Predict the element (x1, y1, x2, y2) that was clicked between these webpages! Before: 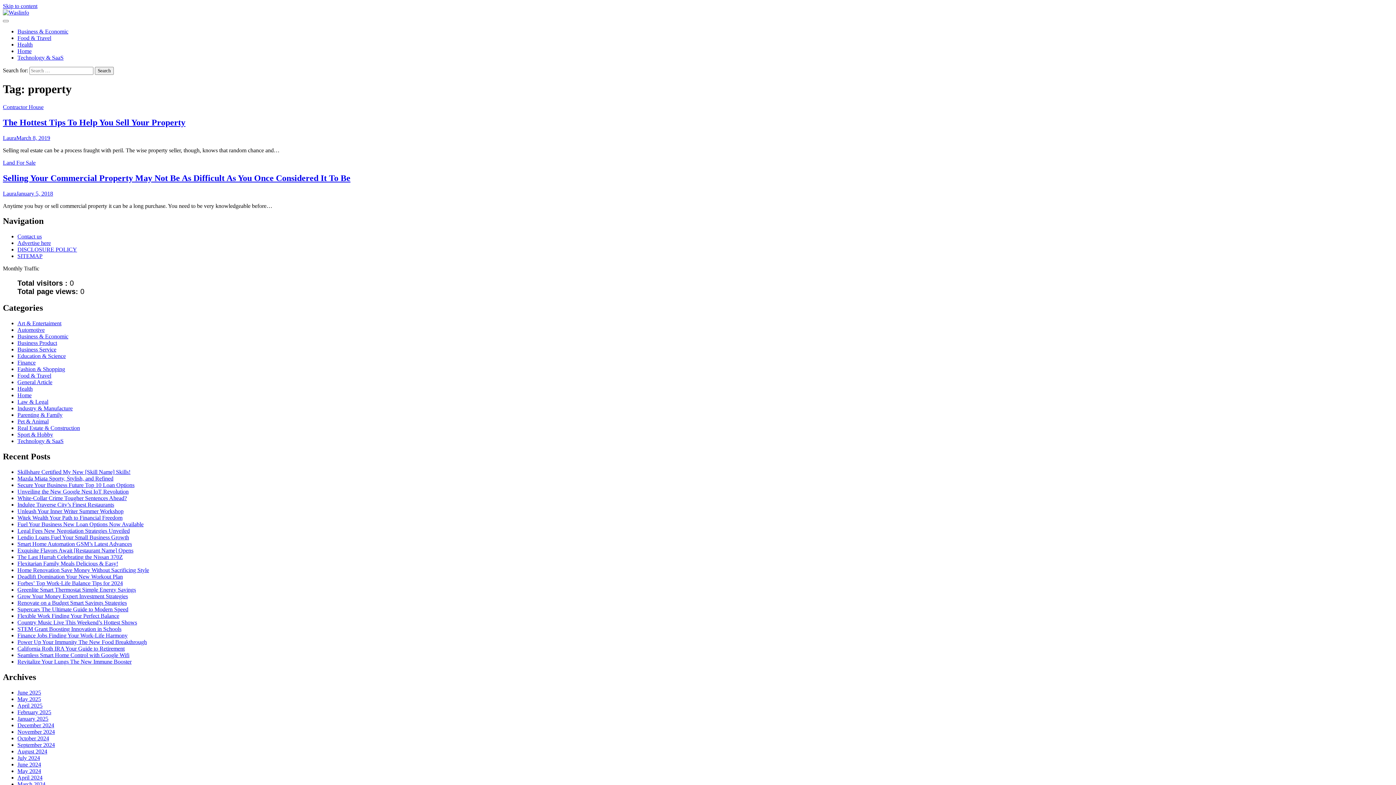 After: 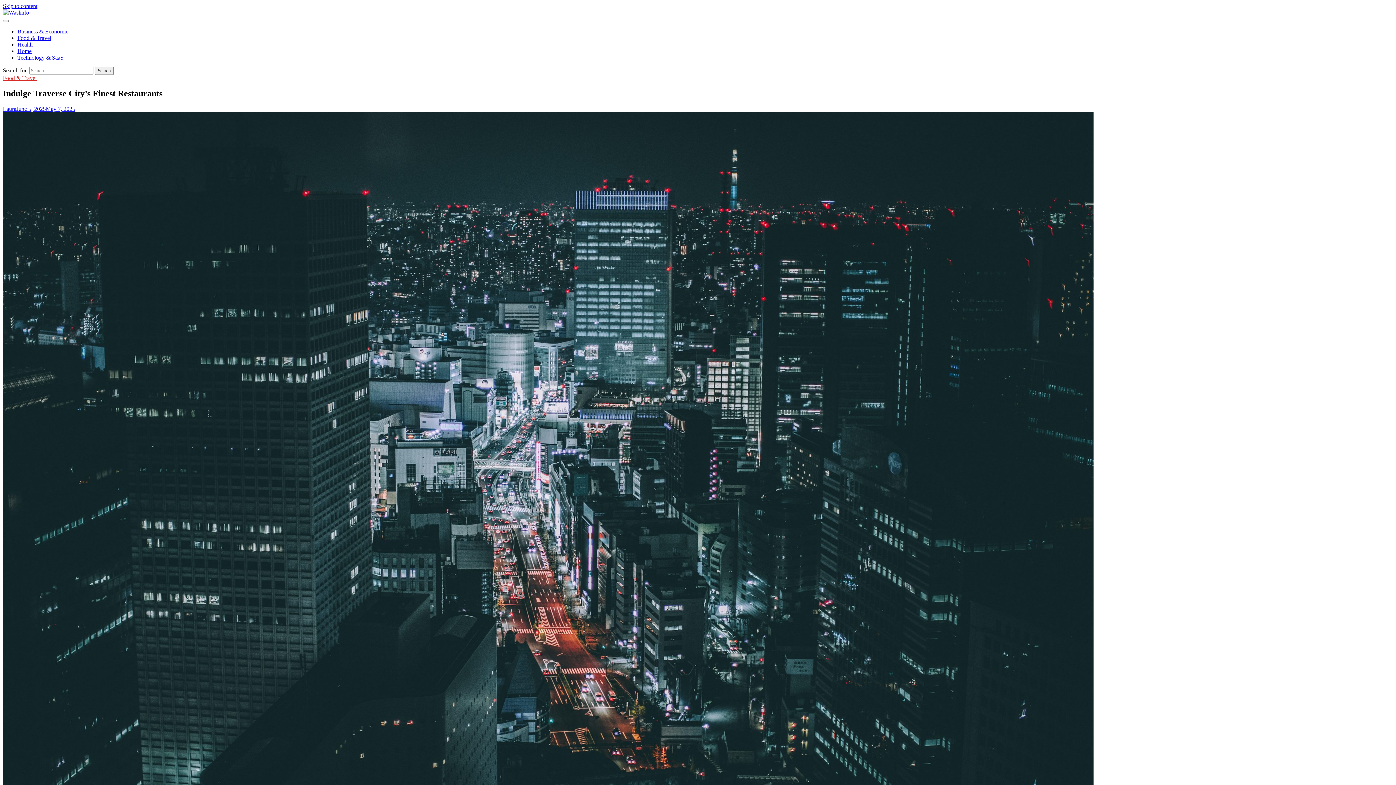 Action: bbox: (17, 501, 114, 508) label: Indulge Traverse City’s Finest Restaurants